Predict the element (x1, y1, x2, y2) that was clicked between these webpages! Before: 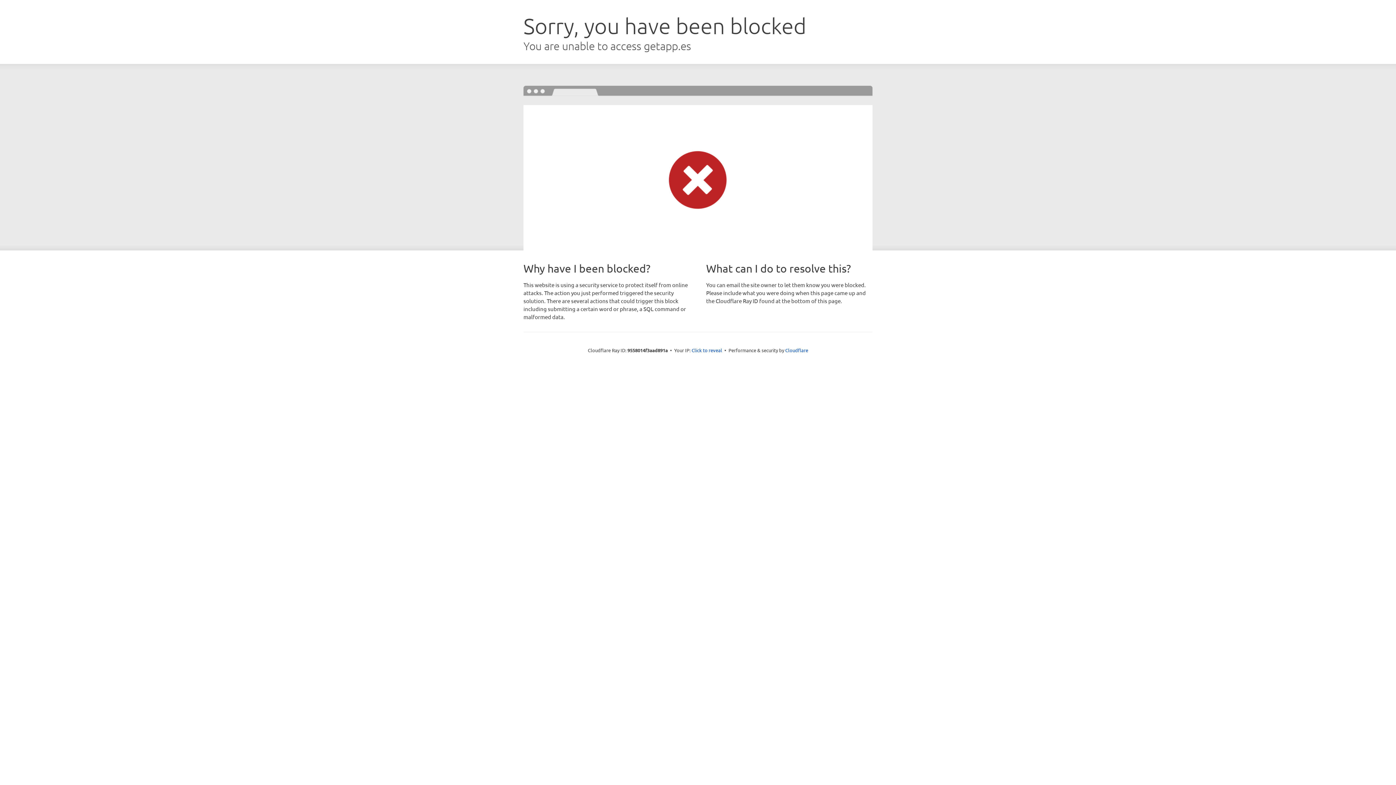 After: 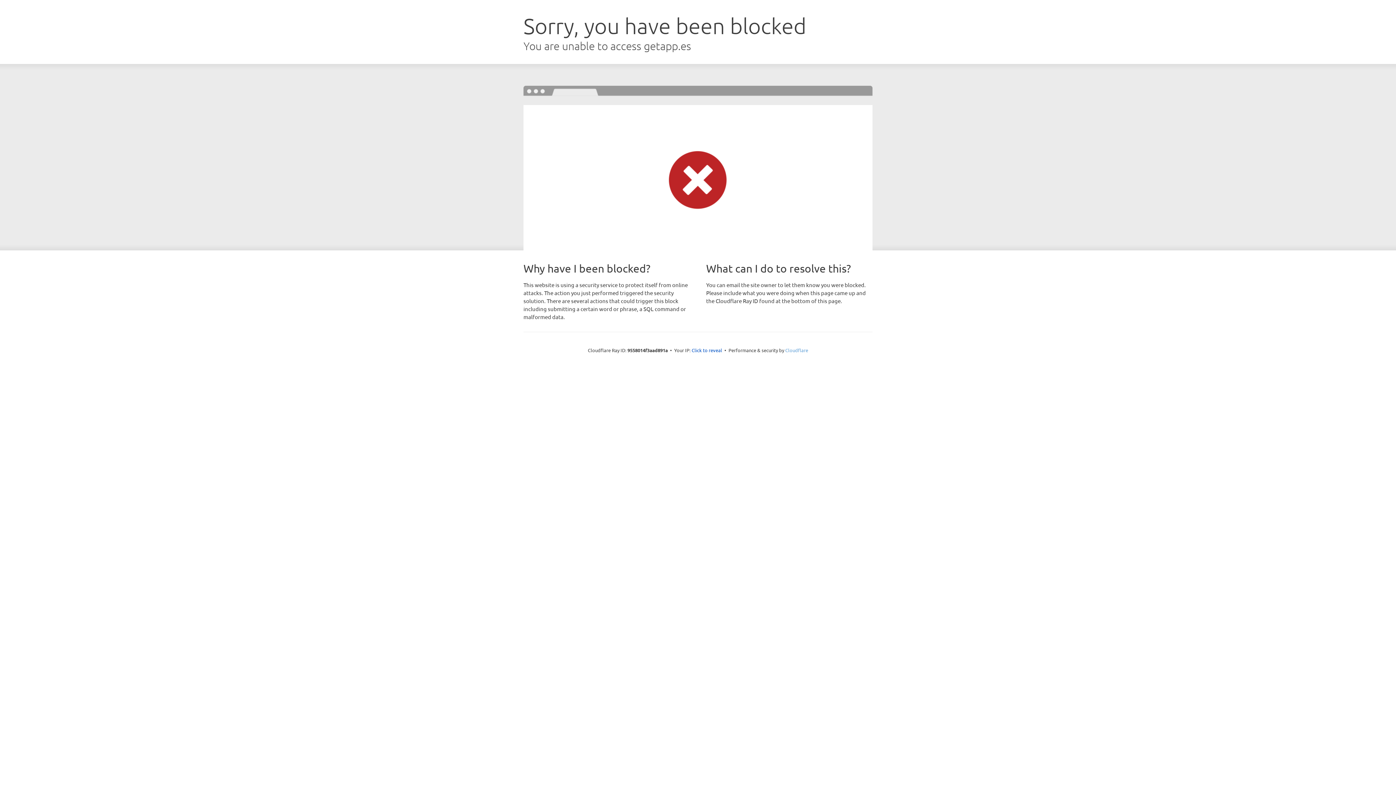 Action: label: Cloudflare bbox: (785, 347, 808, 353)